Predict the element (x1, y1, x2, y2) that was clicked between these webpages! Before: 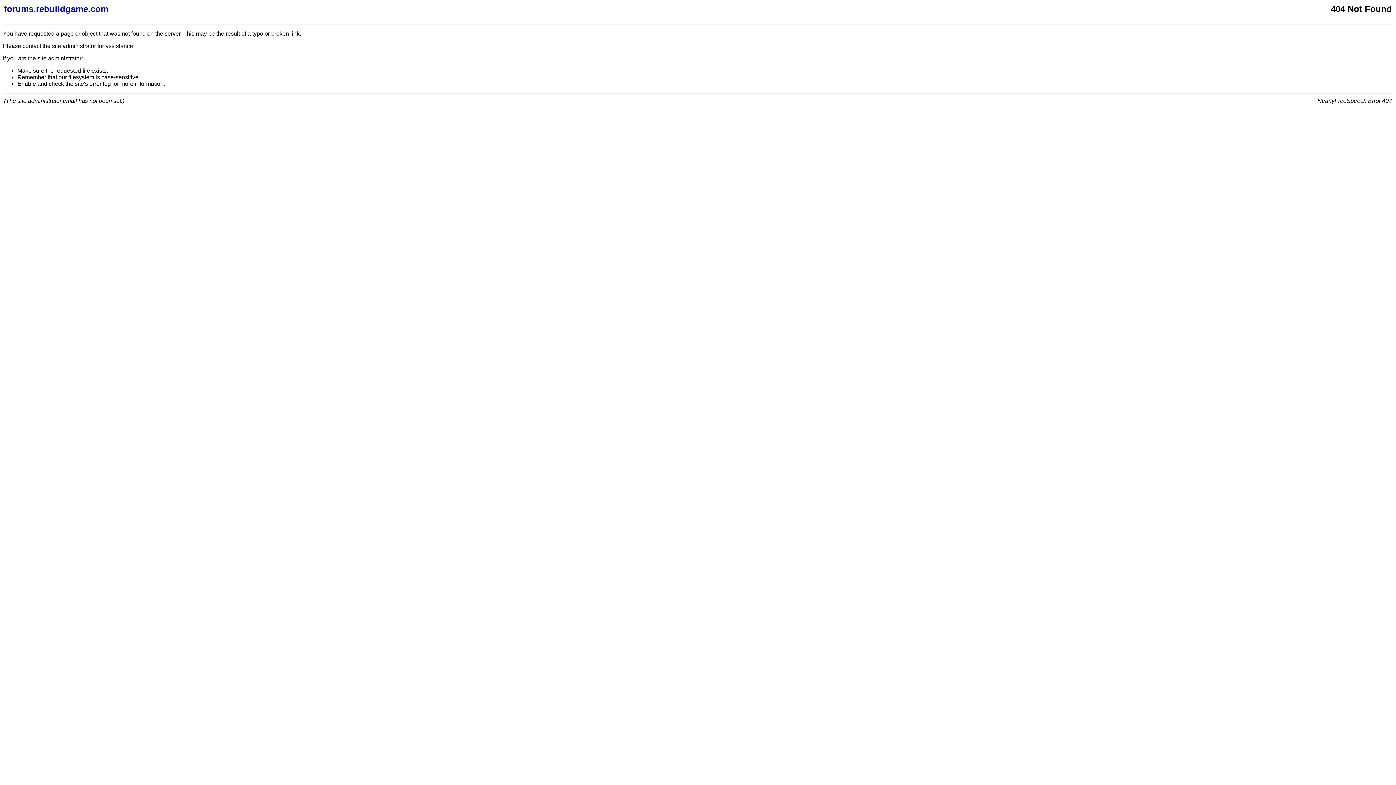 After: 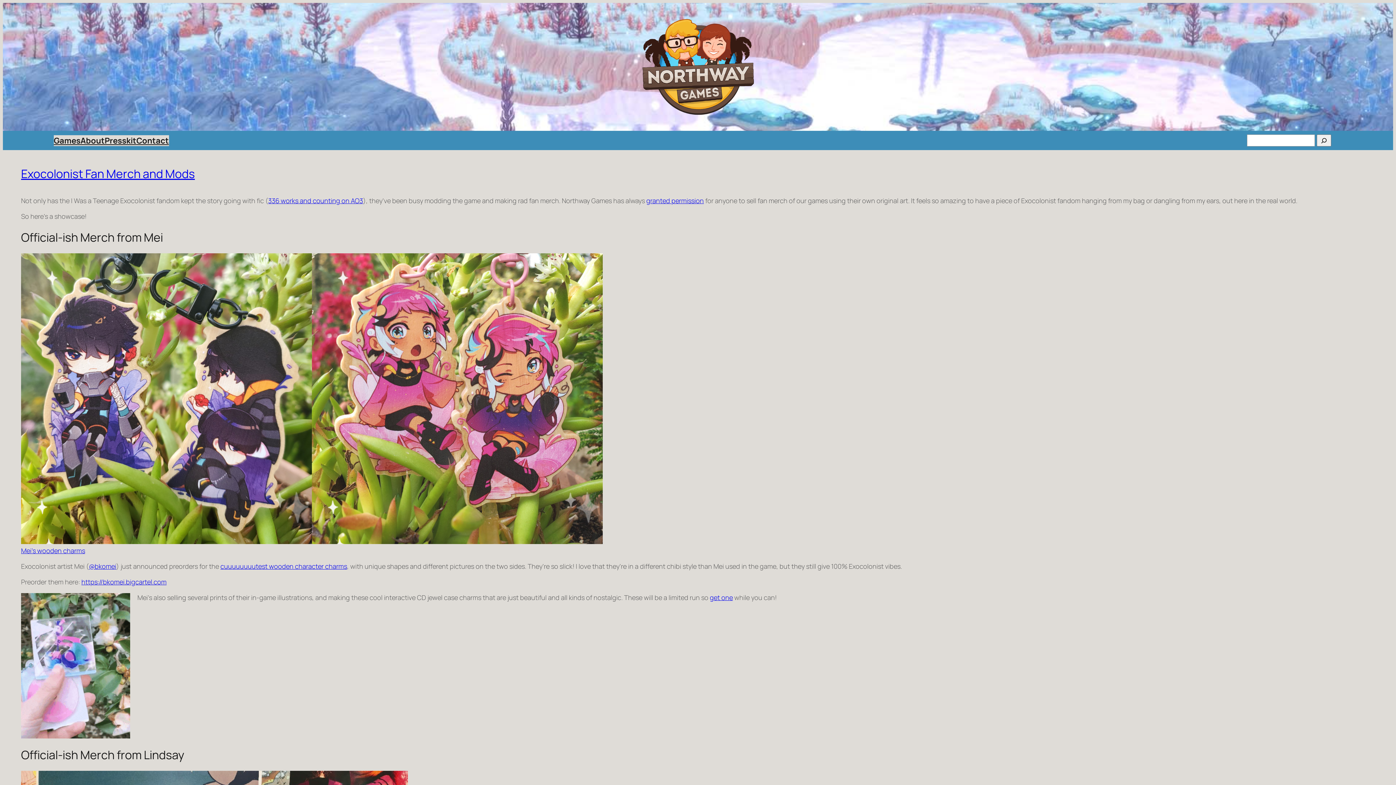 Action: bbox: (4, 4, 877, 14) label: forums.rebuildgame.com